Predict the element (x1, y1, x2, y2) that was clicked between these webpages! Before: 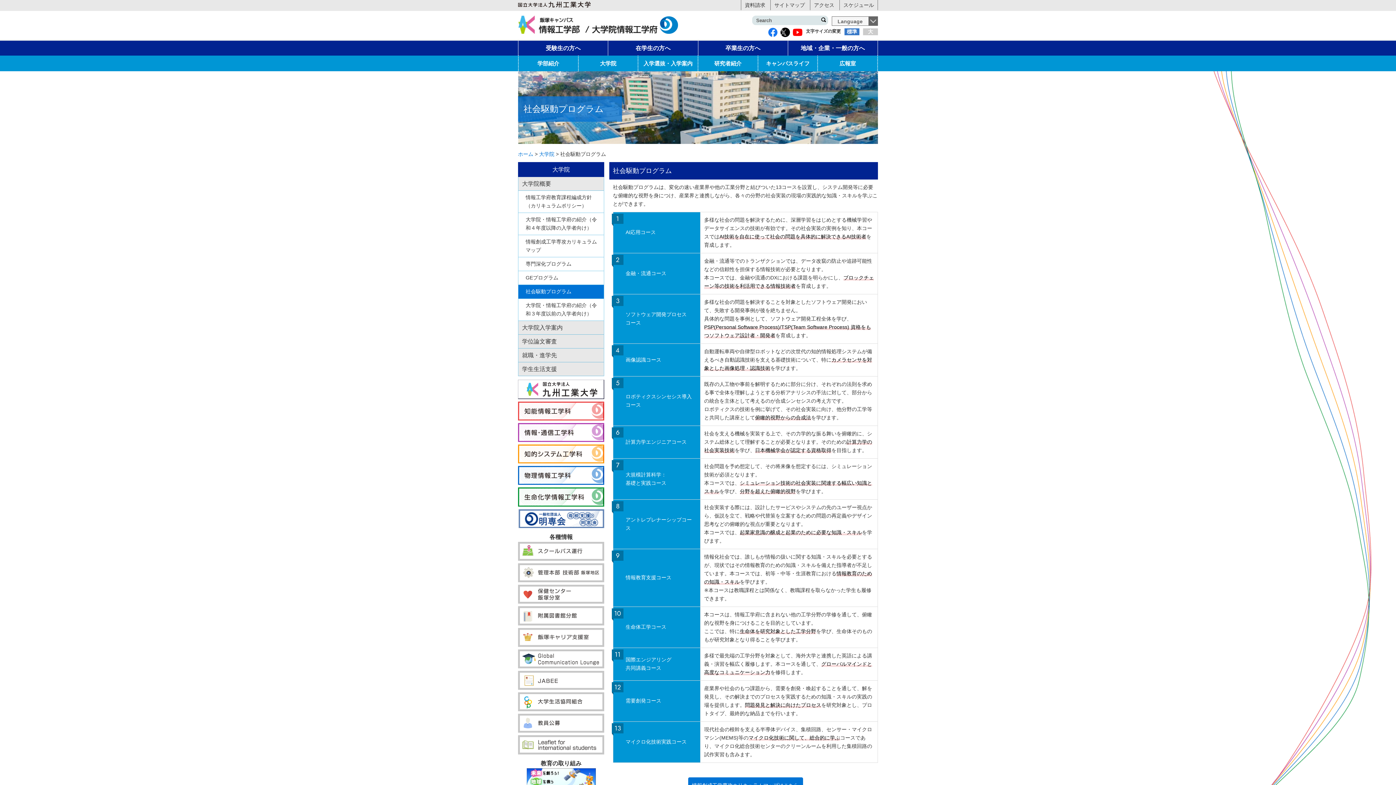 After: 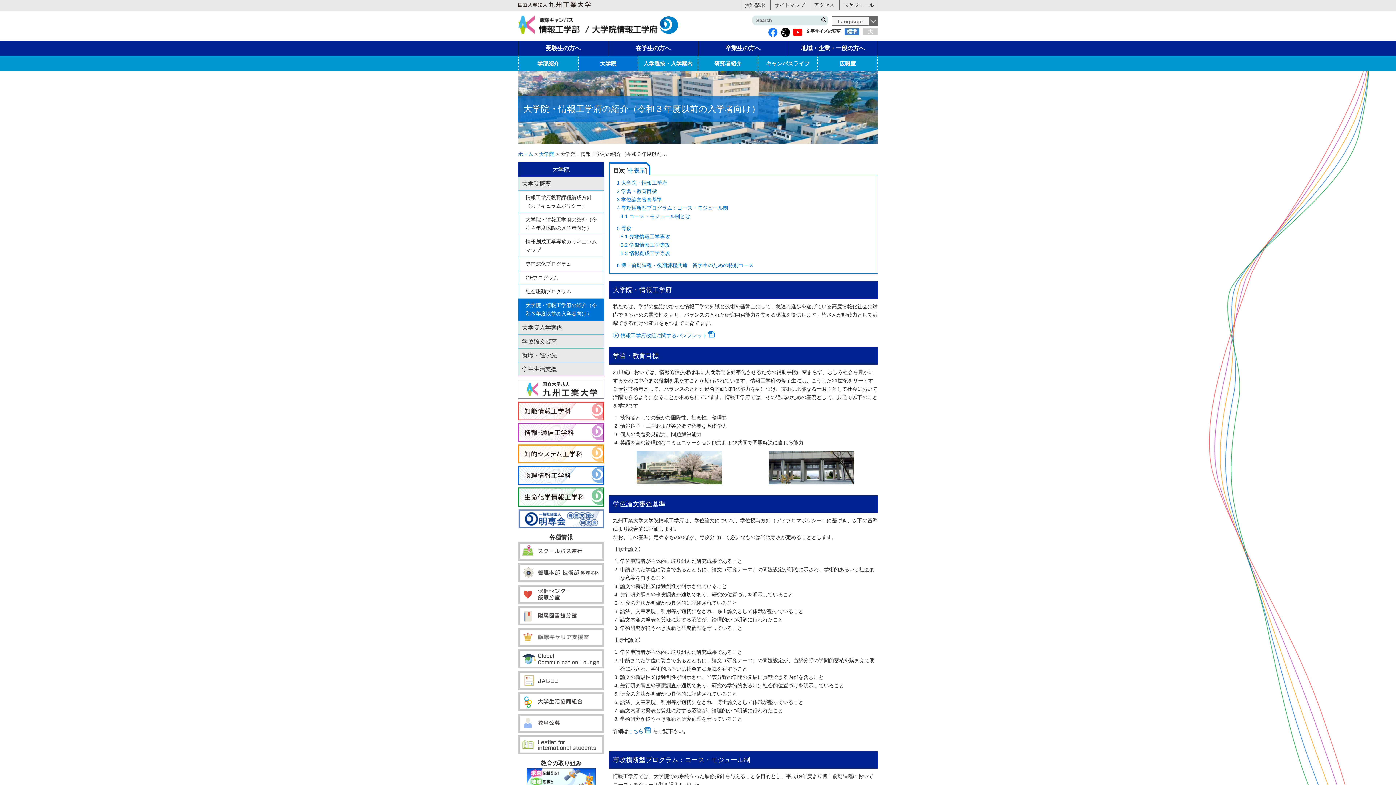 Action: label: 大学院・情報工学府の紹介（令和３年度以前の入学者向け） bbox: (518, 299, 604, 321)